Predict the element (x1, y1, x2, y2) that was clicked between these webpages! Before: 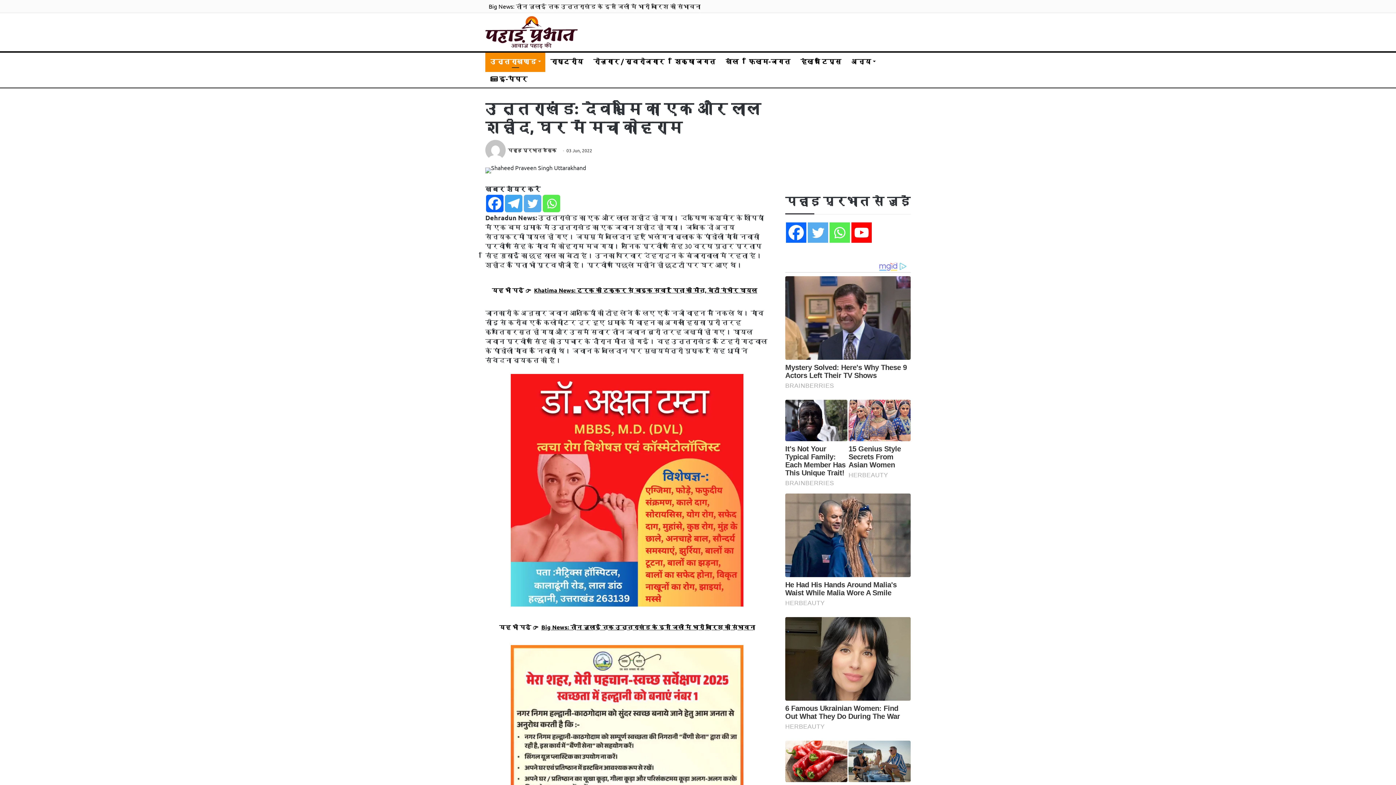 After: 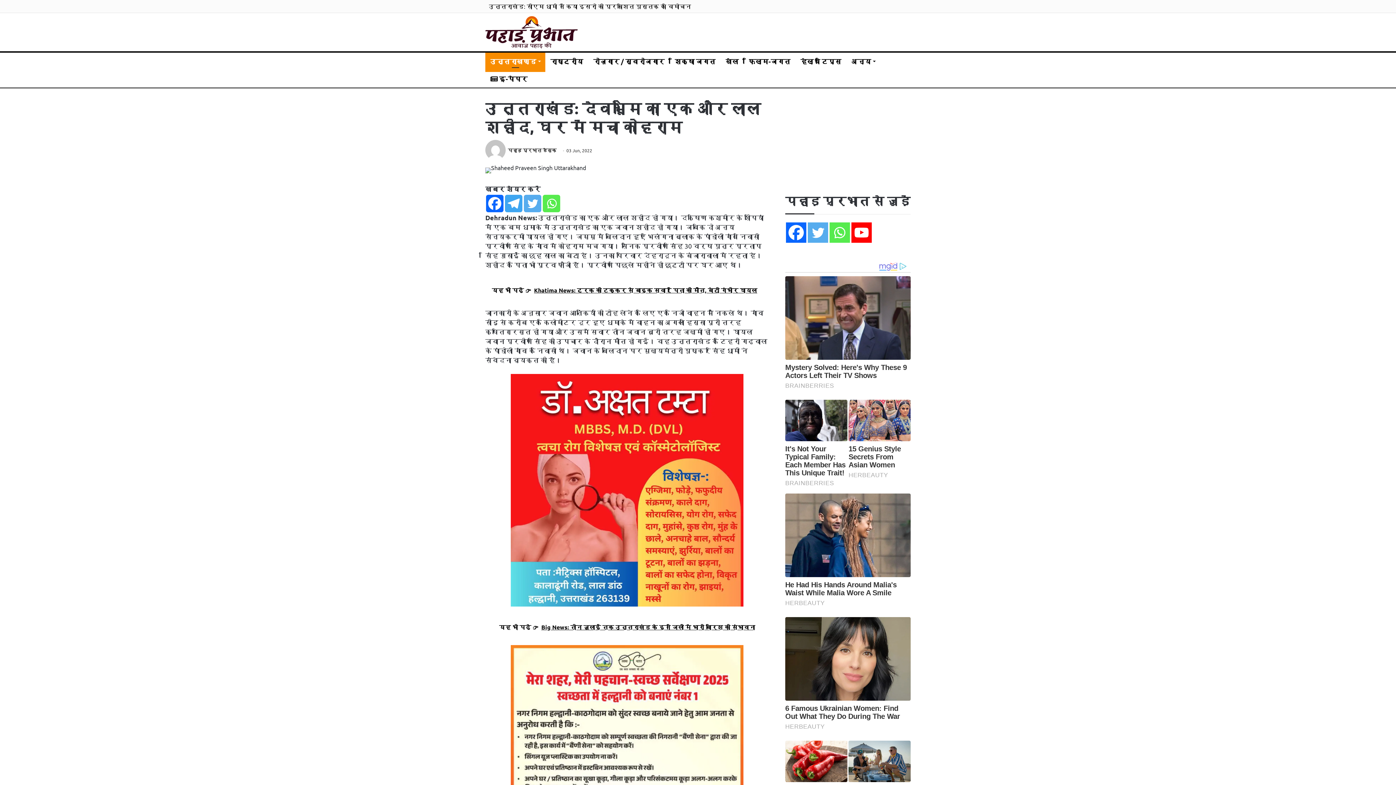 Action: label: Twitter bbox: (524, 194, 541, 212)